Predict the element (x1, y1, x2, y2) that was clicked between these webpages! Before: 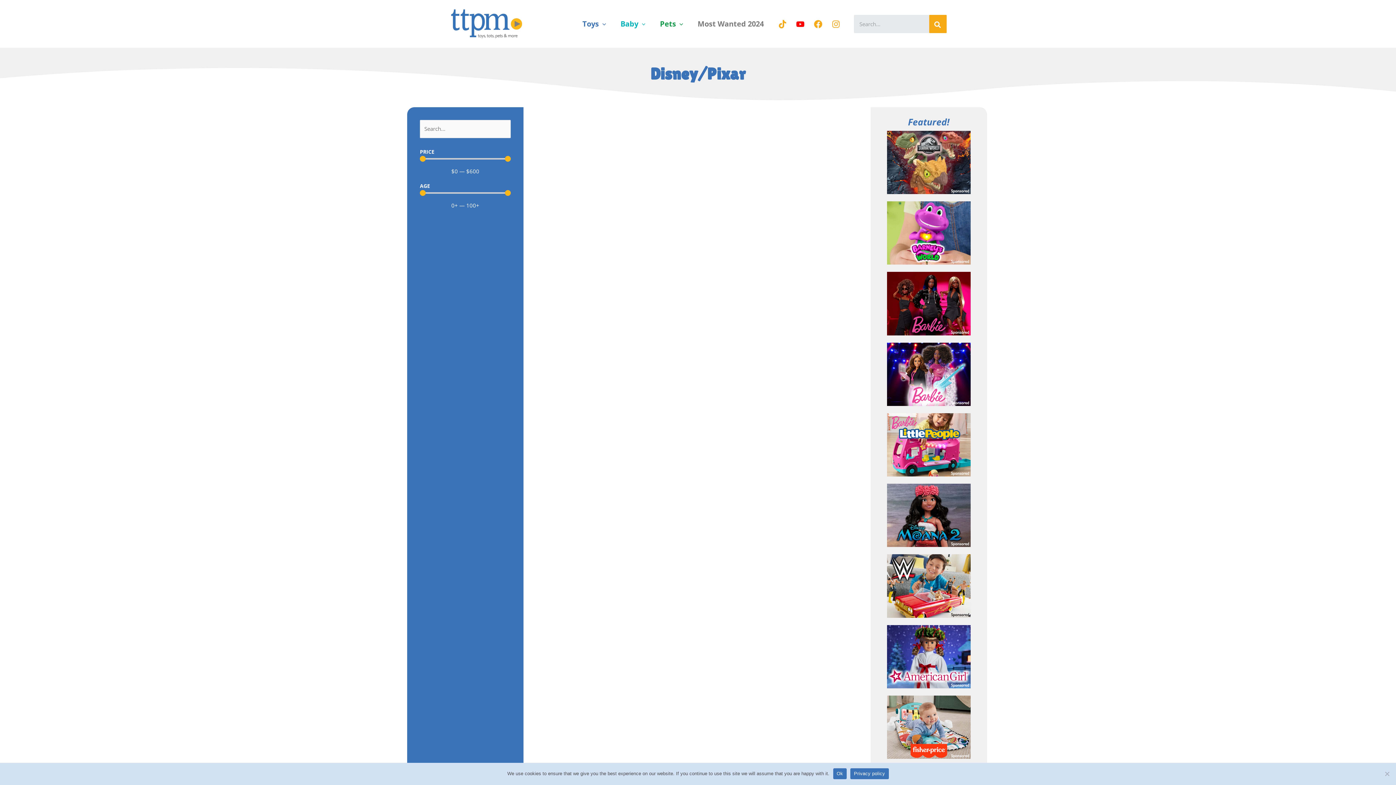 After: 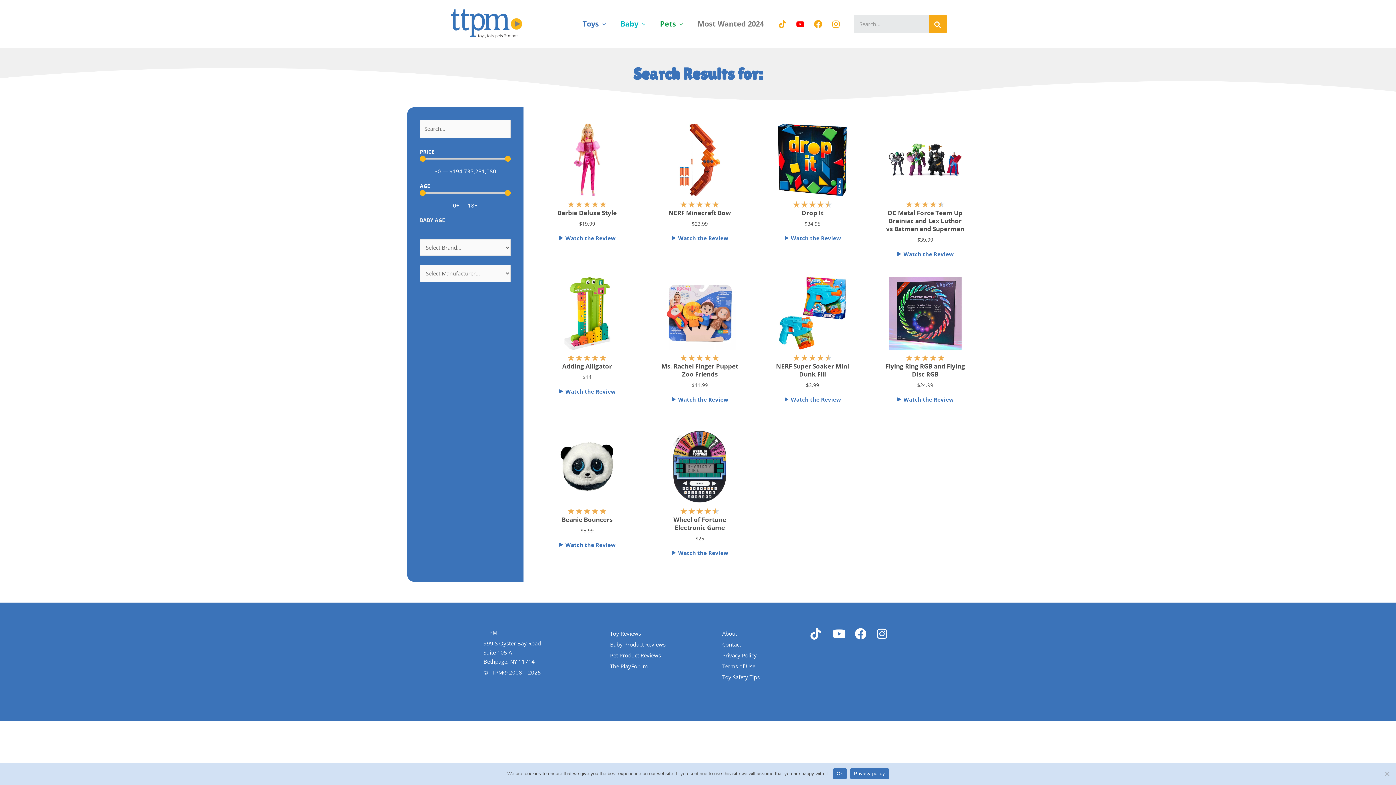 Action: label: Search bbox: (929, 14, 946, 32)